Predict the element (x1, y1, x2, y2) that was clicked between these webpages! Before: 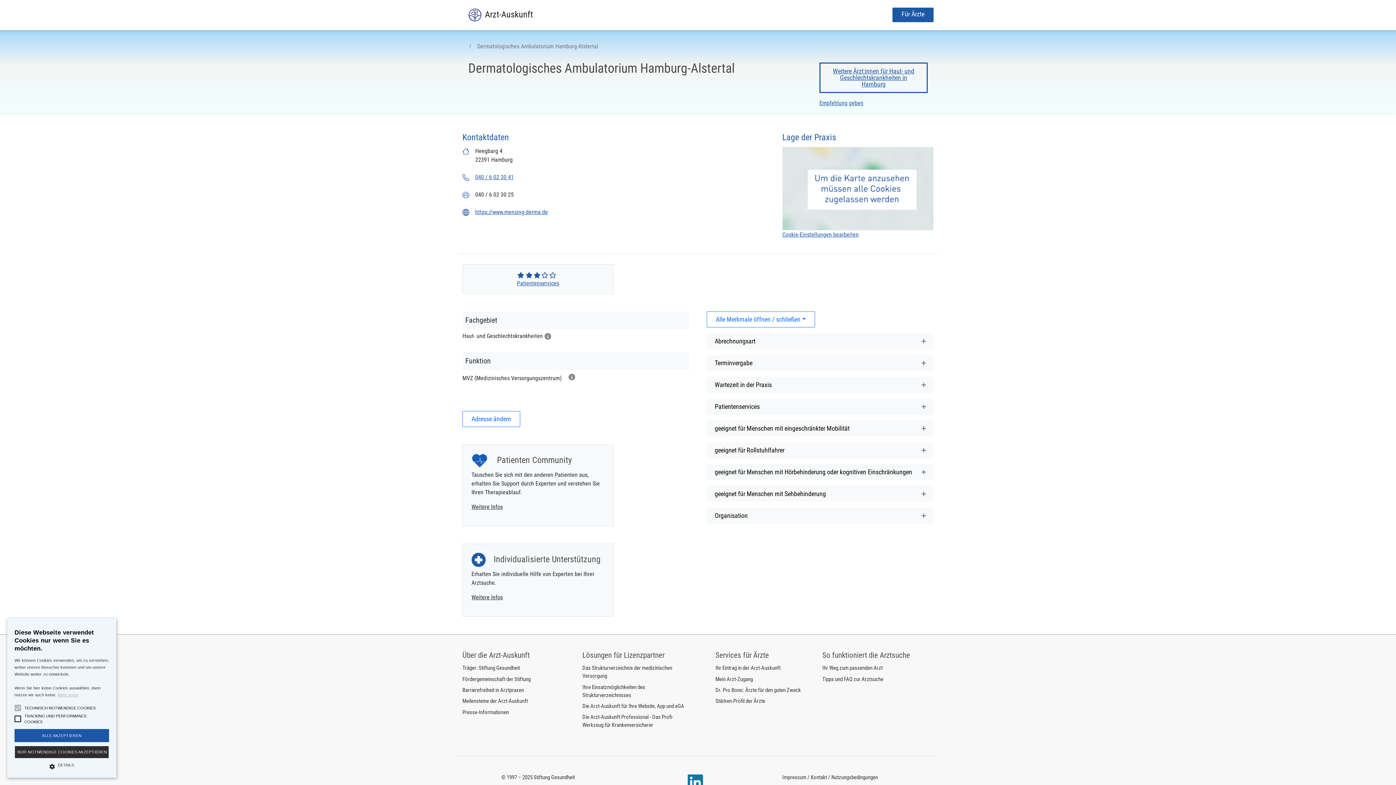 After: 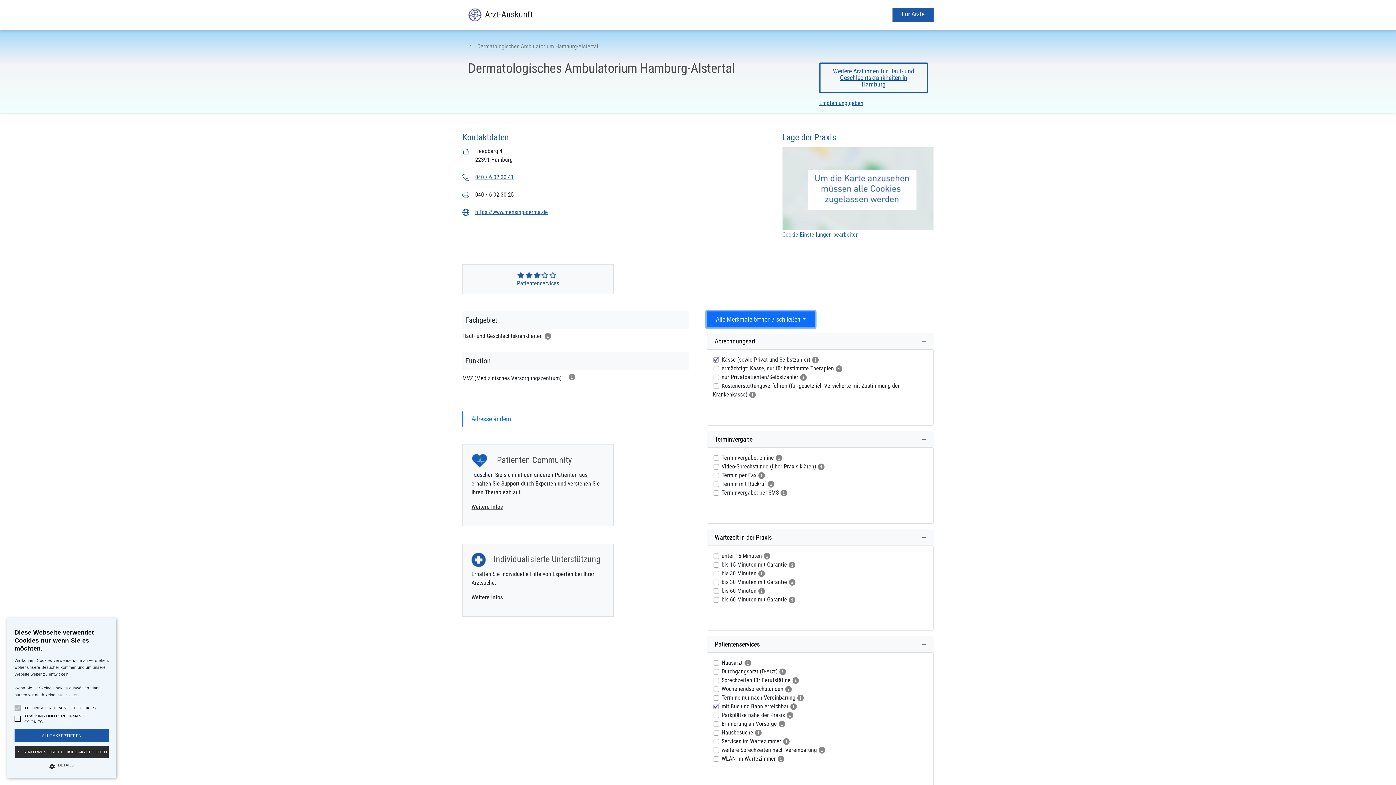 Action: label: Alle Merkmale öffnen / schließen bbox: (706, 311, 815, 327)